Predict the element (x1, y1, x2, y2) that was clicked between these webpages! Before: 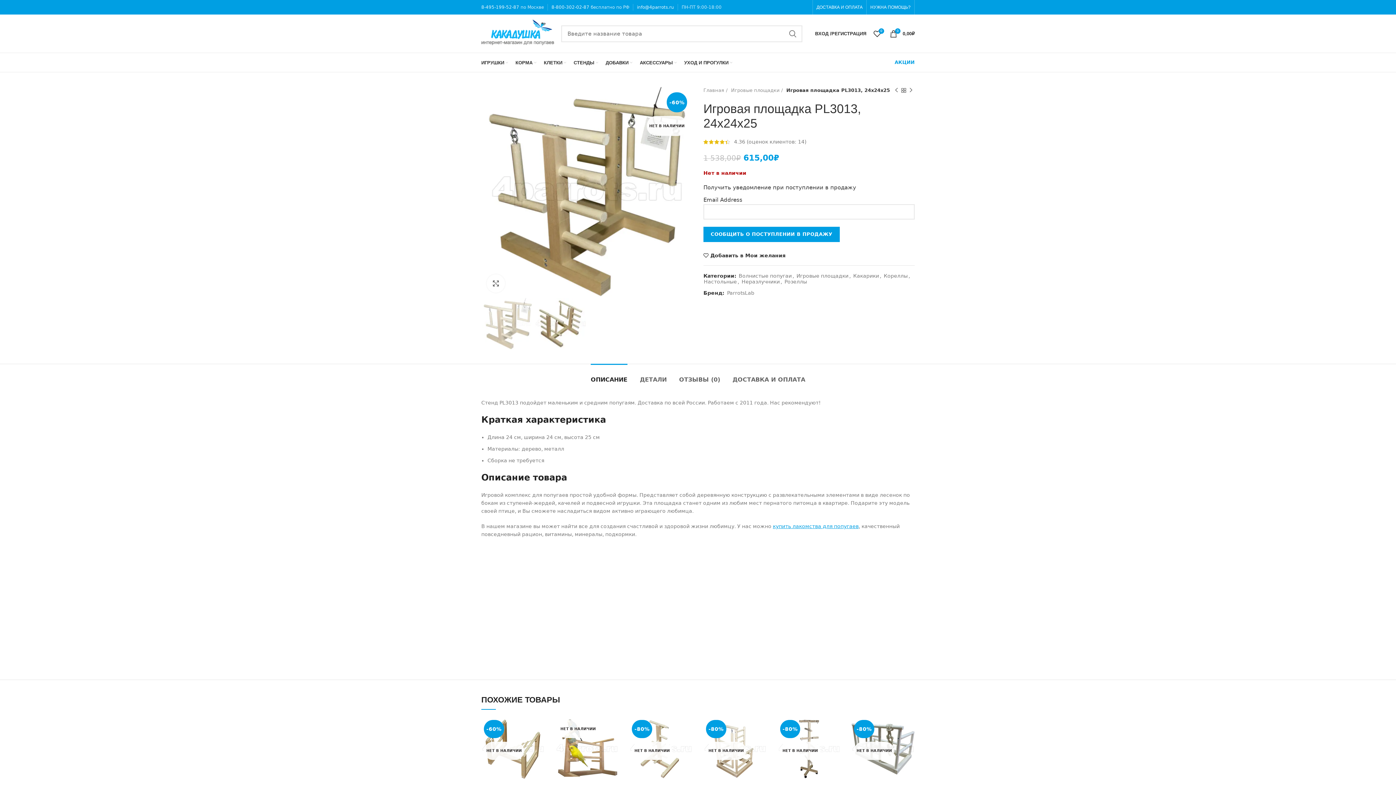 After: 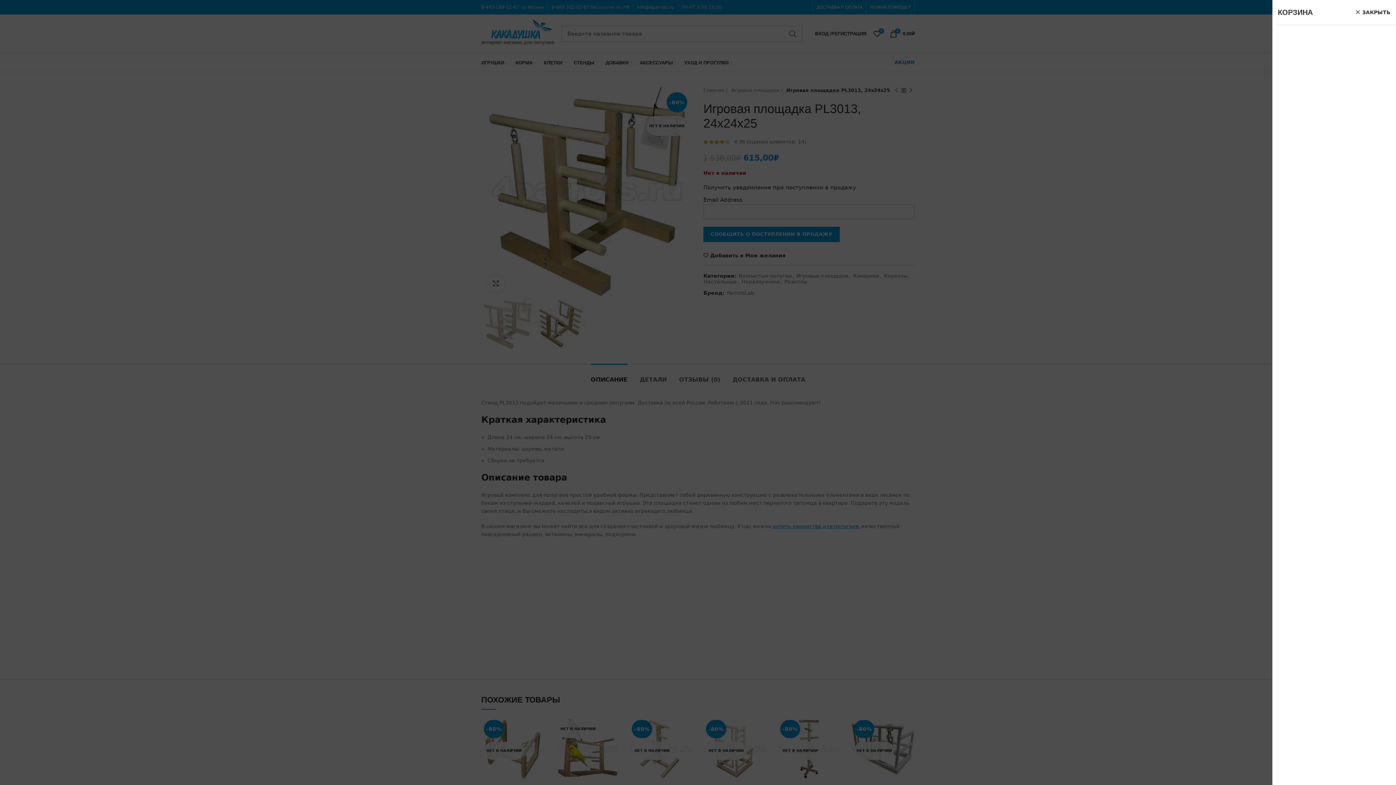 Action: label: 0
0,00₽ bbox: (886, 26, 918, 40)